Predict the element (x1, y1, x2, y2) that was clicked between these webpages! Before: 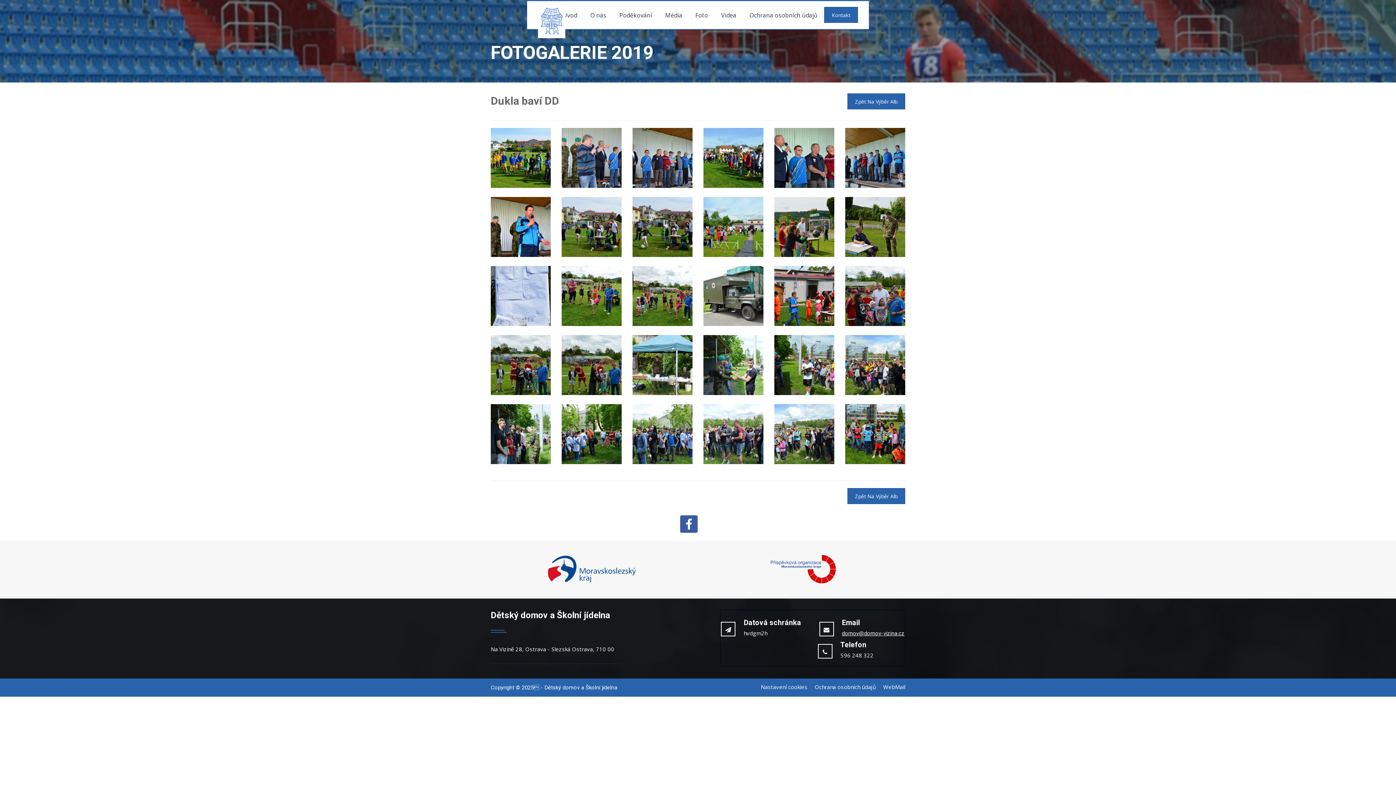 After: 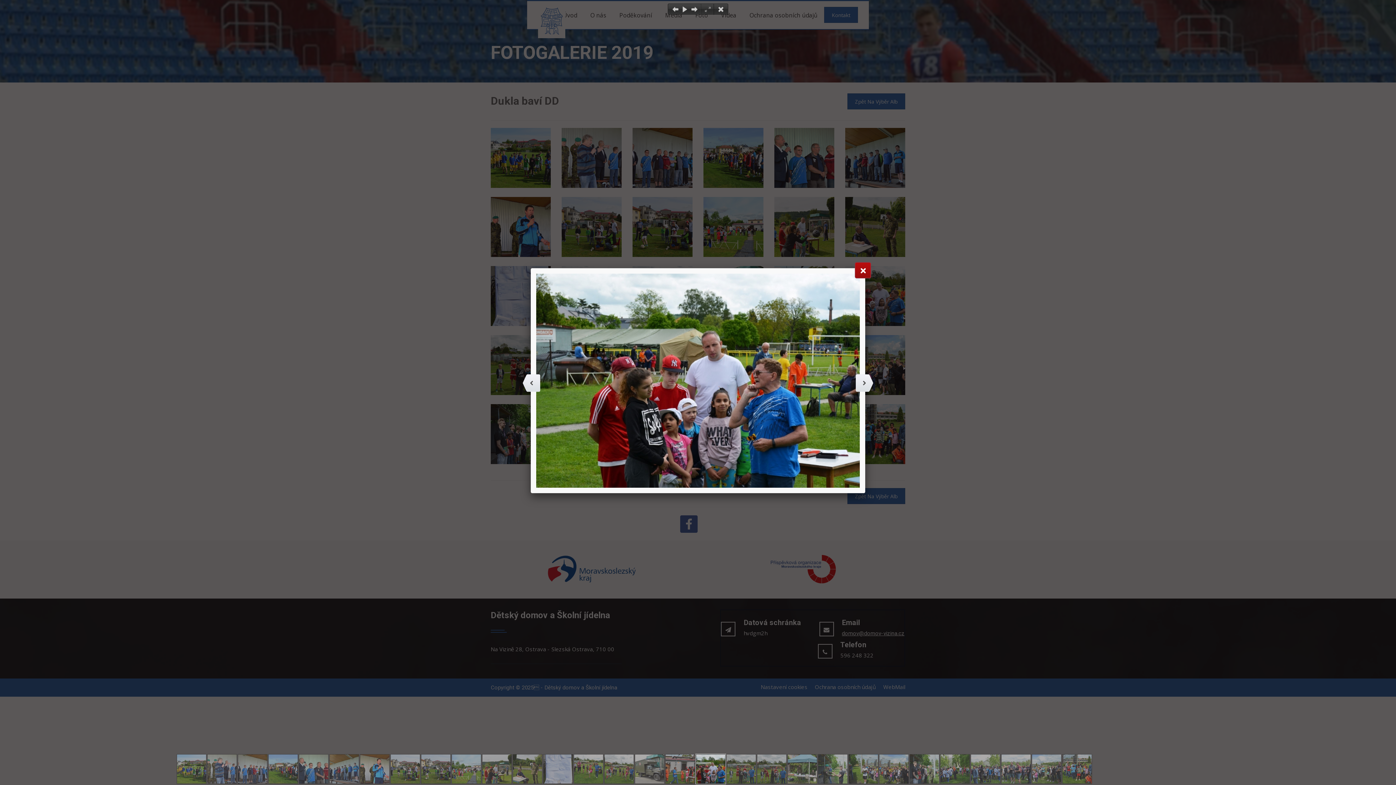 Action: bbox: (845, 292, 905, 299)